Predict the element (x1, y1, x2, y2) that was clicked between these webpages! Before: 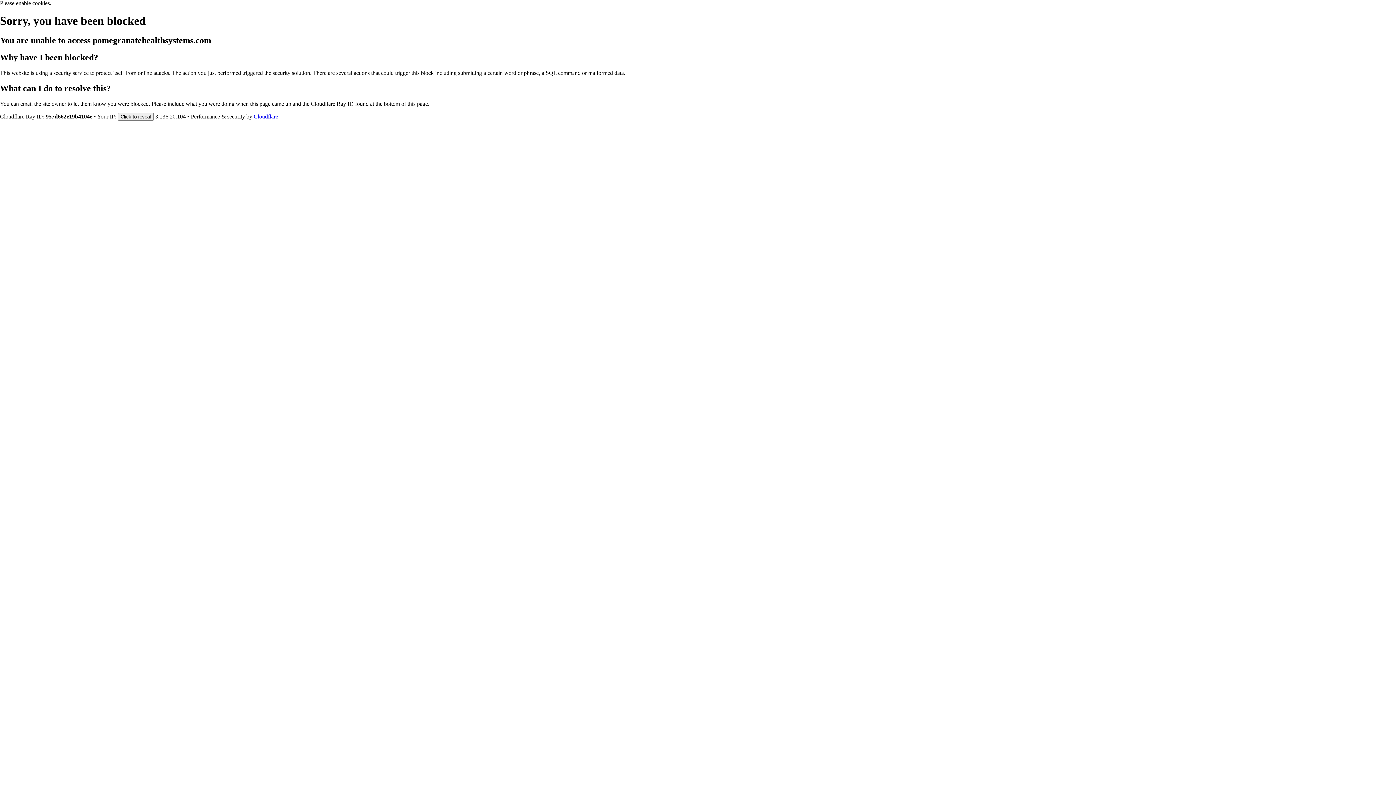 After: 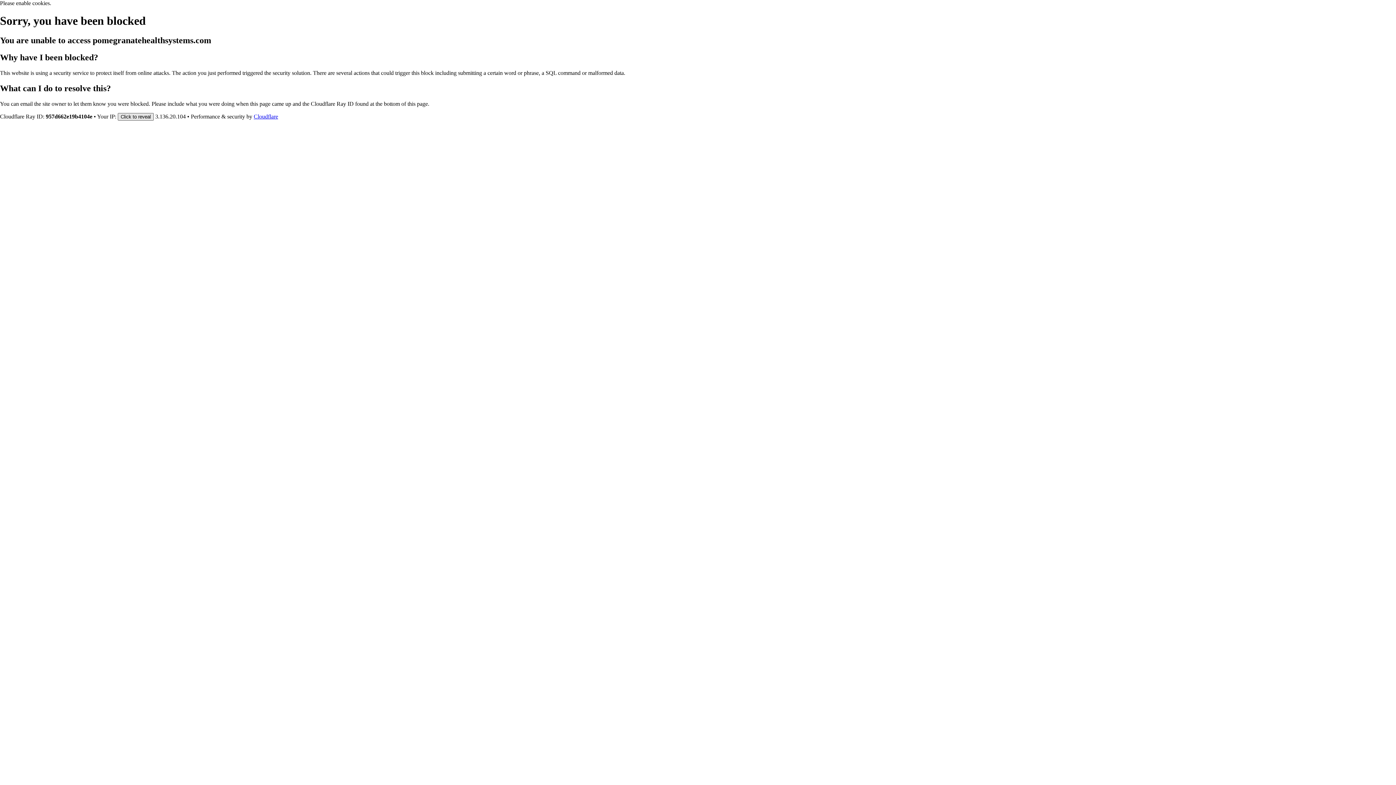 Action: label: Click to reveal bbox: (117, 112, 153, 120)